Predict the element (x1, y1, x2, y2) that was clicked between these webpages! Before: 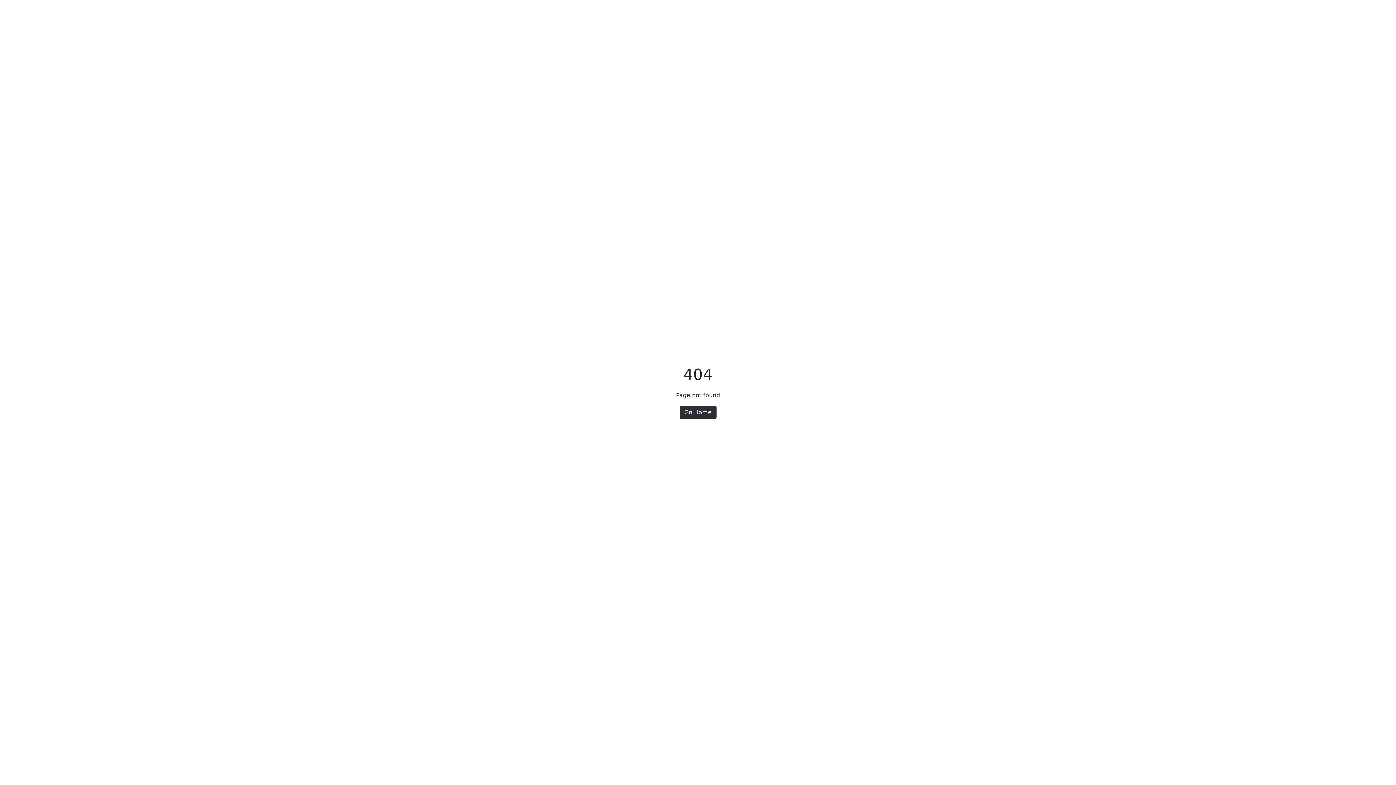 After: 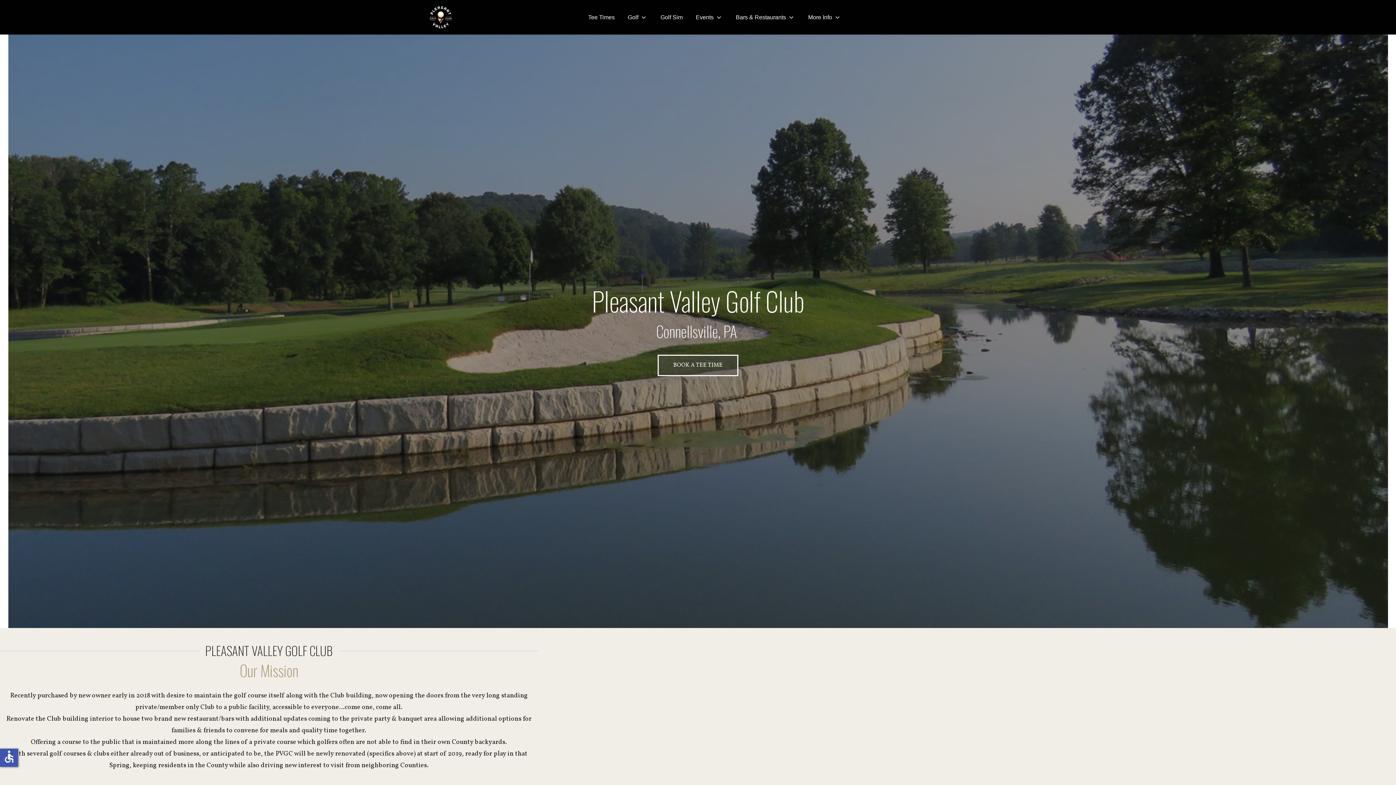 Action: bbox: (679, 405, 716, 419) label: Go Home